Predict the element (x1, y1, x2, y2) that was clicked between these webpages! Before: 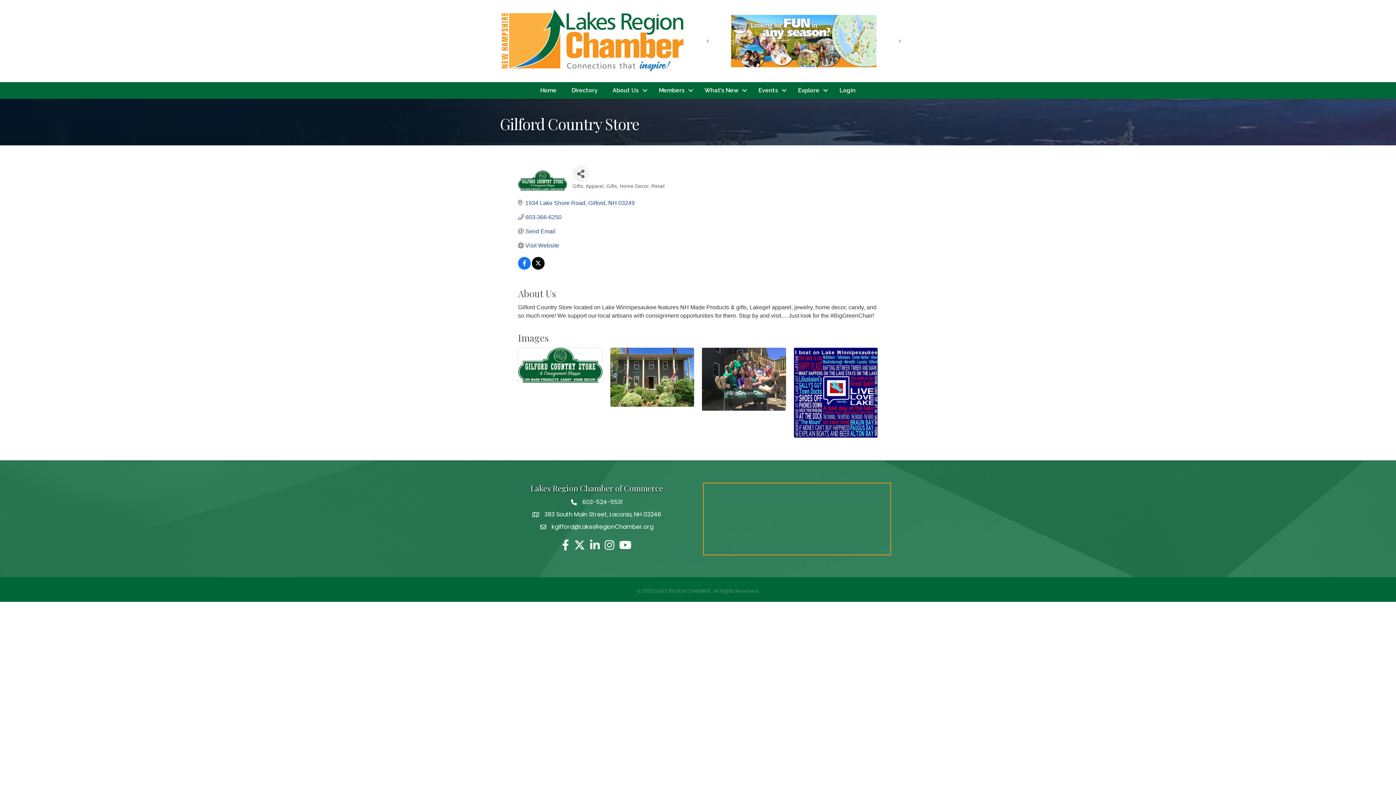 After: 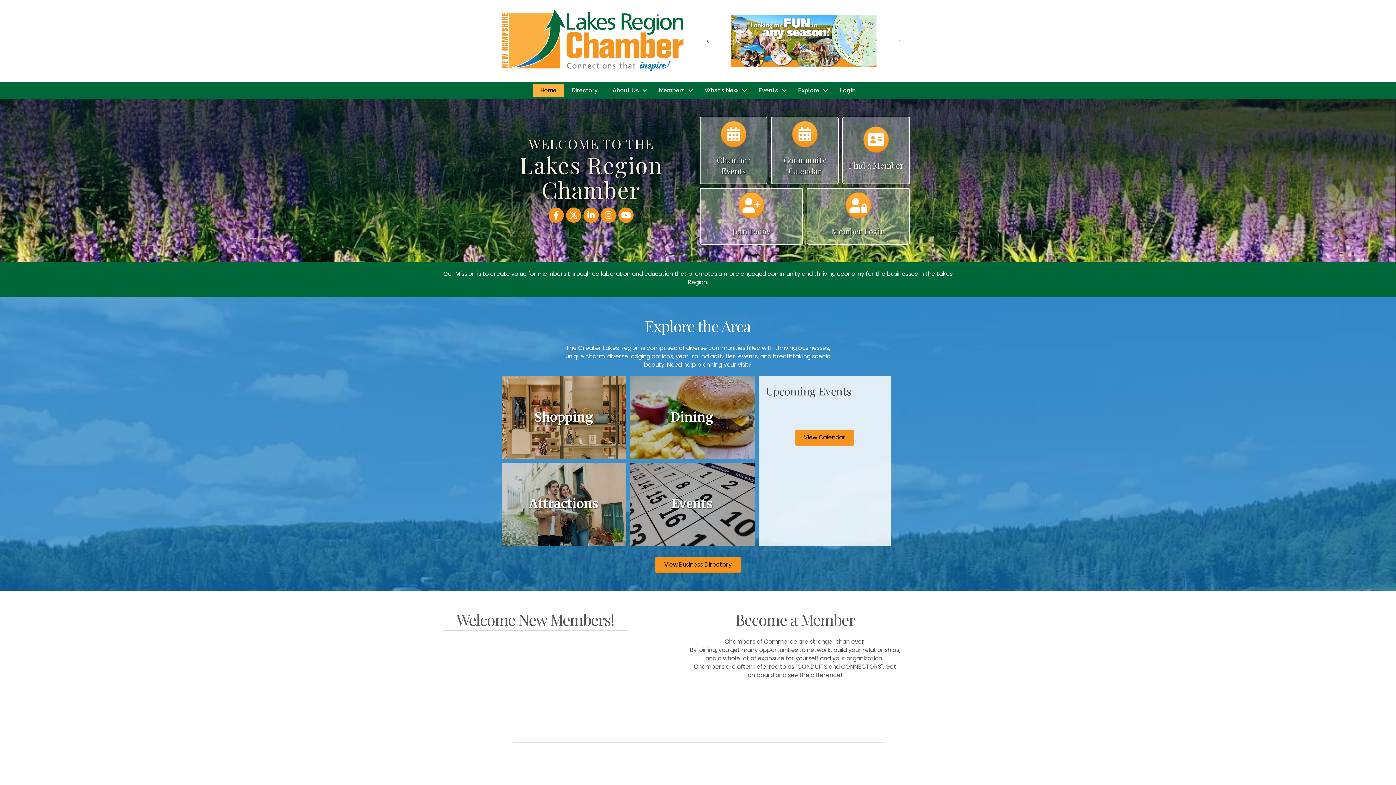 Action: bbox: (493, 36, 690, 44)